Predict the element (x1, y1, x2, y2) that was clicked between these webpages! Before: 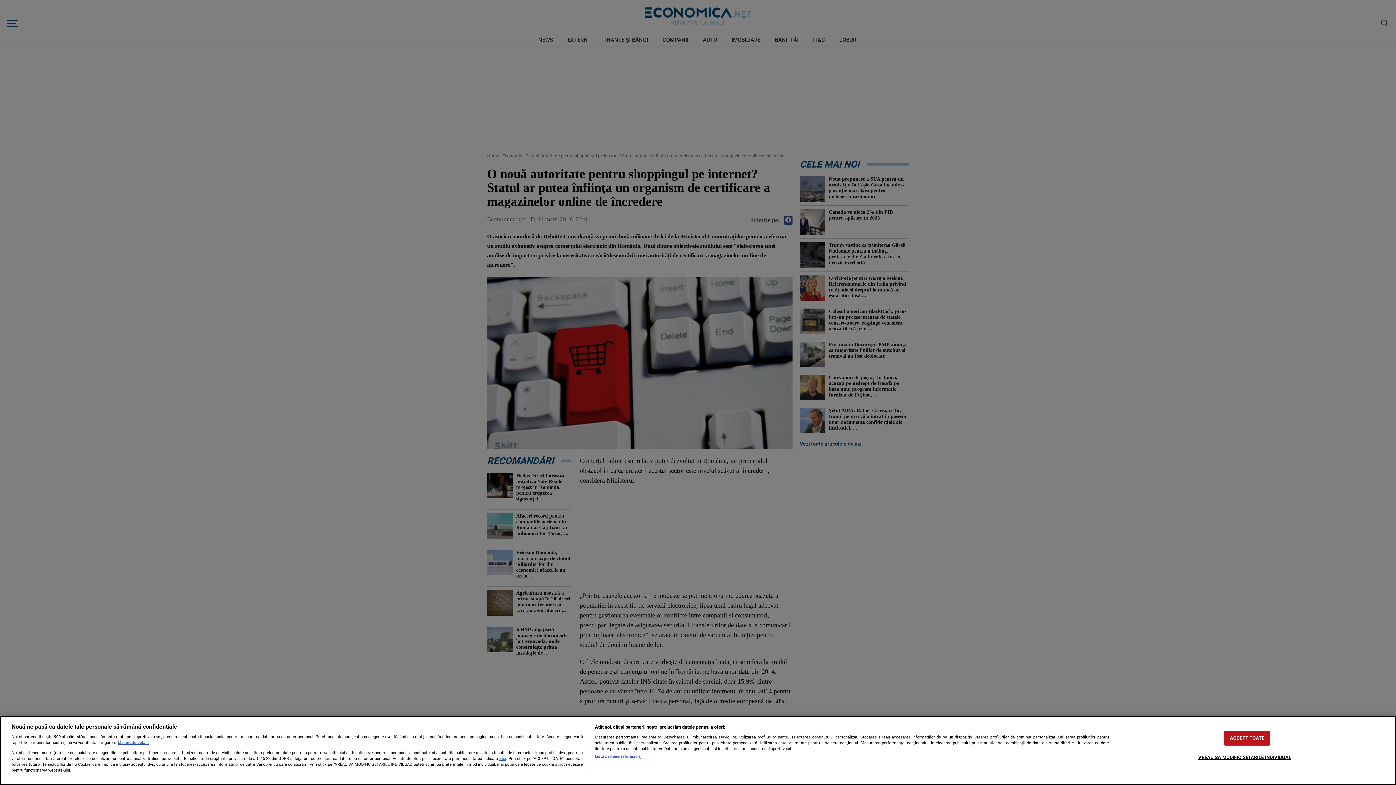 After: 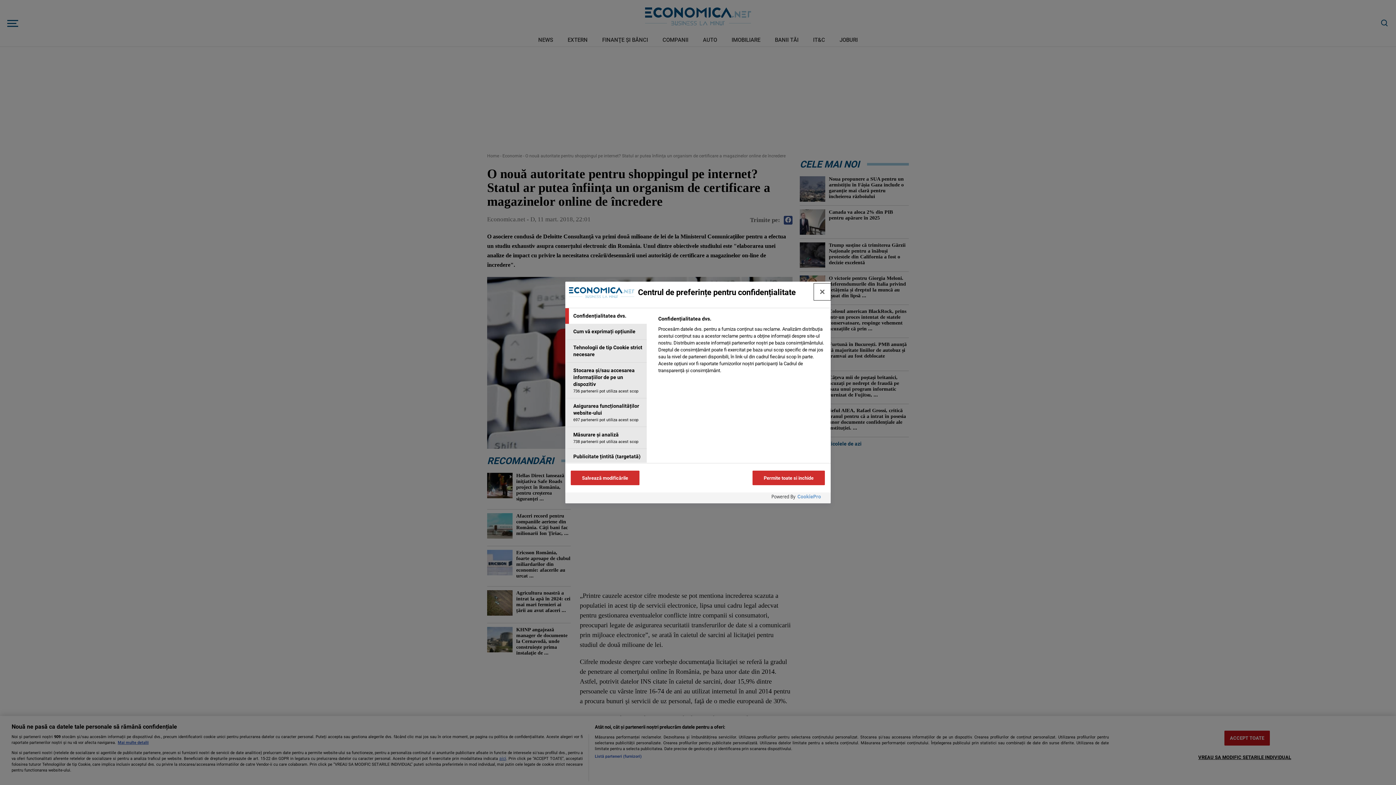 Action: bbox: (1198, 750, 1291, 764) label: VREAU SA MODIFIC SETARILE INDIVIDUAL